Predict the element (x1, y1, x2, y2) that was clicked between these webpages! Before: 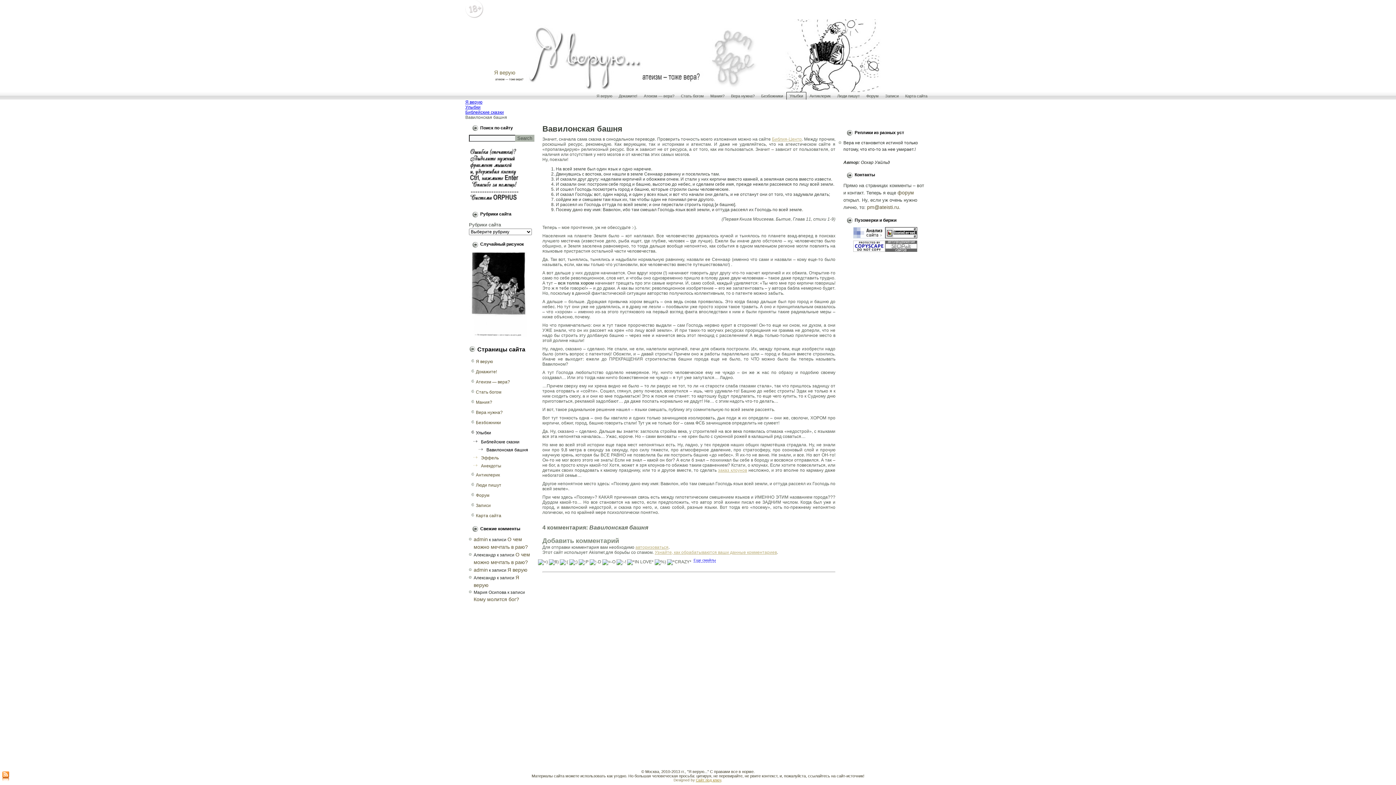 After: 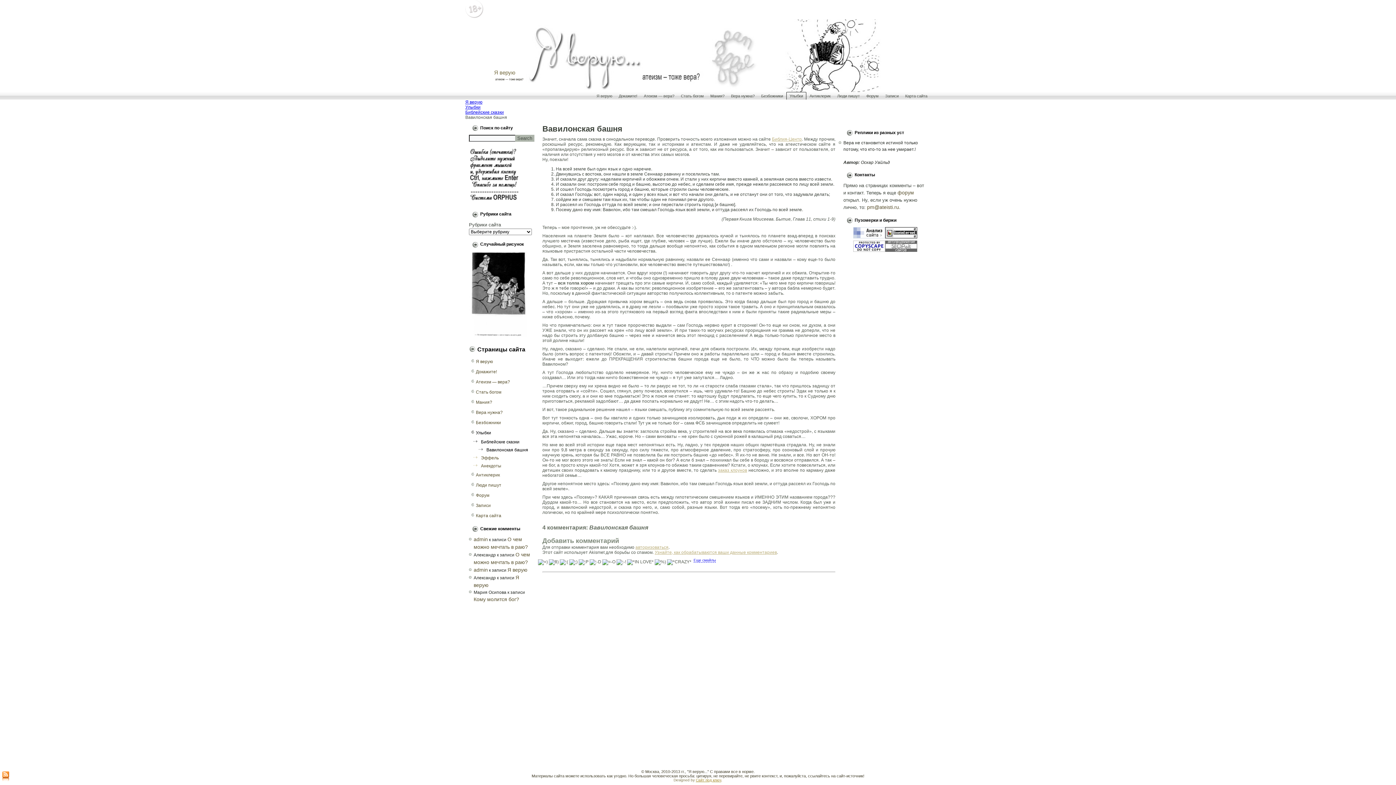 Action: bbox: (693, 558, 716, 562) label: Еще смайлы